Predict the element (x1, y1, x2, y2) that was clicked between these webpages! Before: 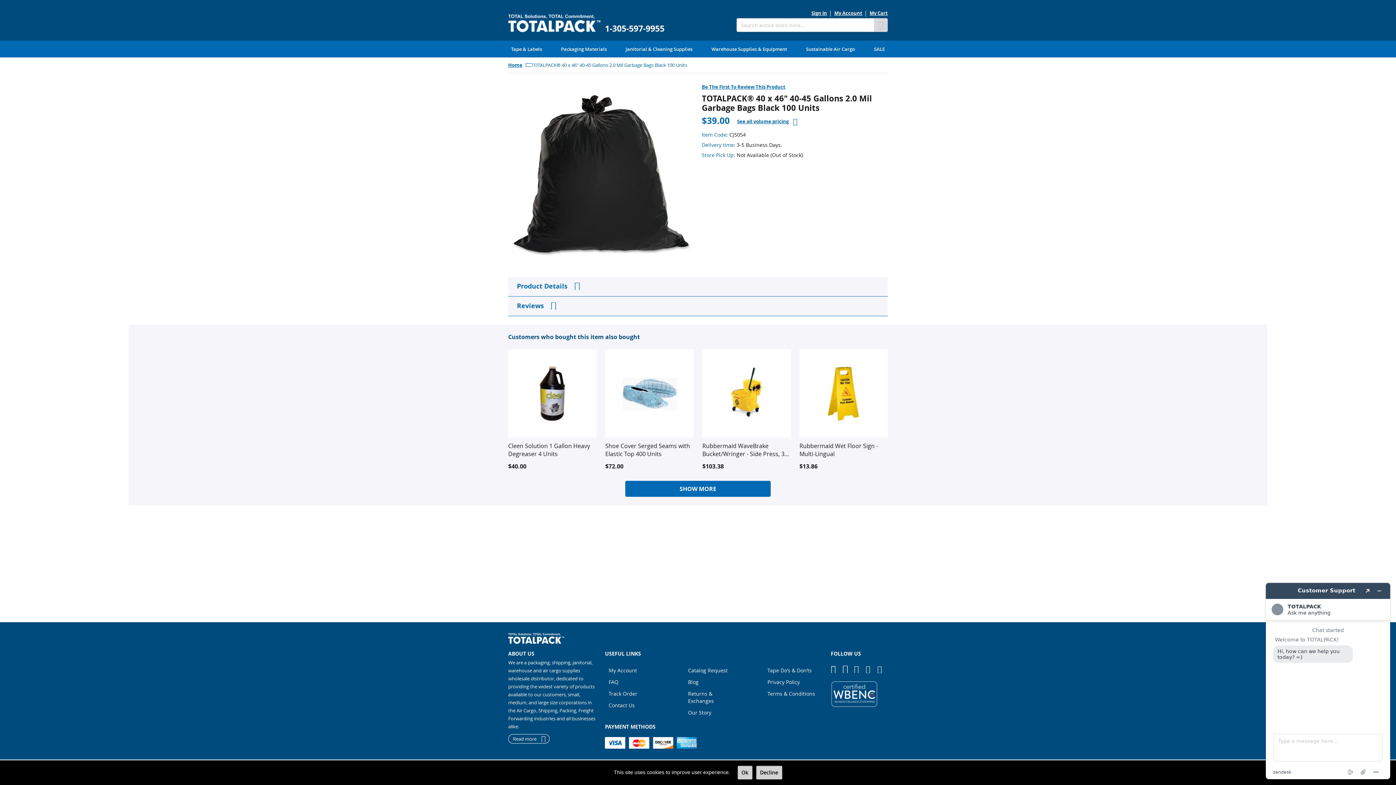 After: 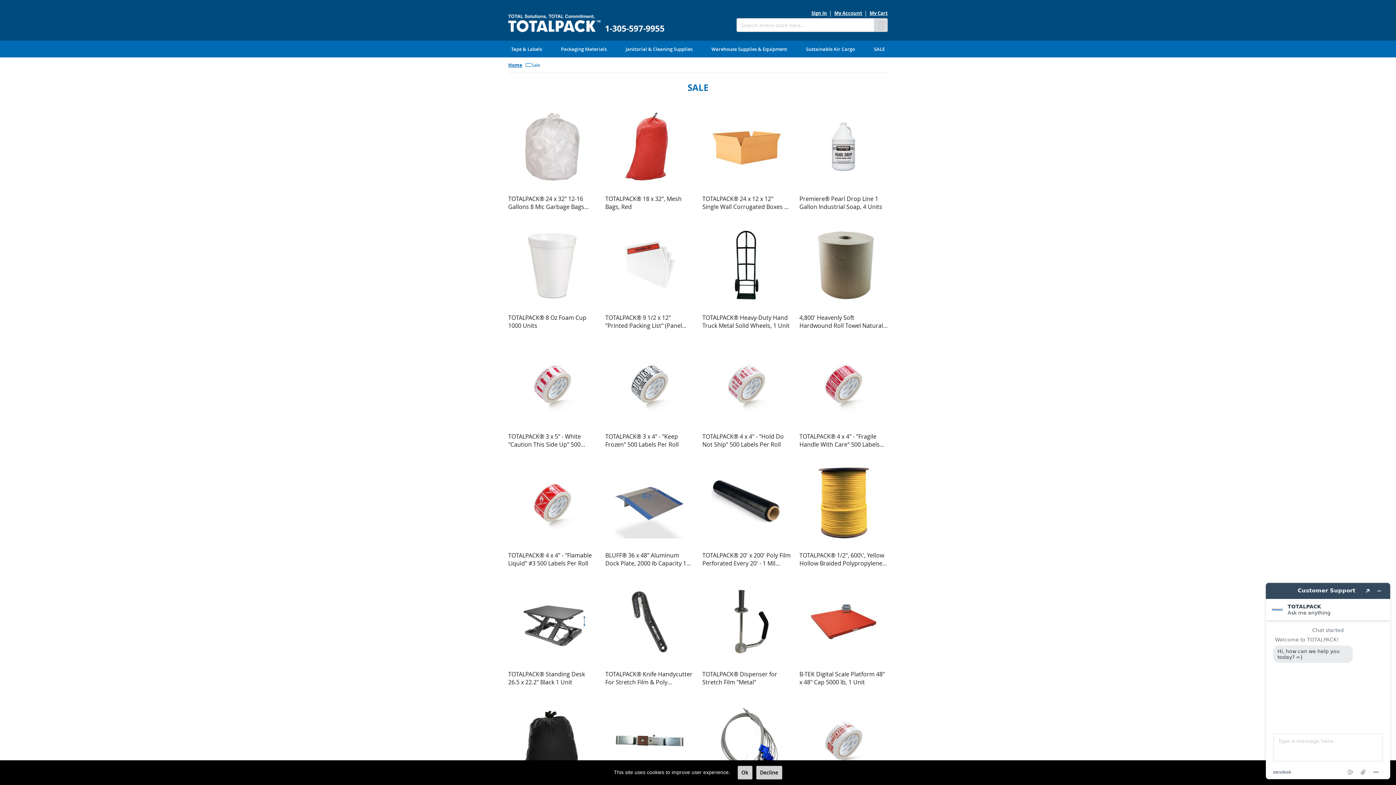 Action: label: SALE bbox: (871, 40, 888, 57)